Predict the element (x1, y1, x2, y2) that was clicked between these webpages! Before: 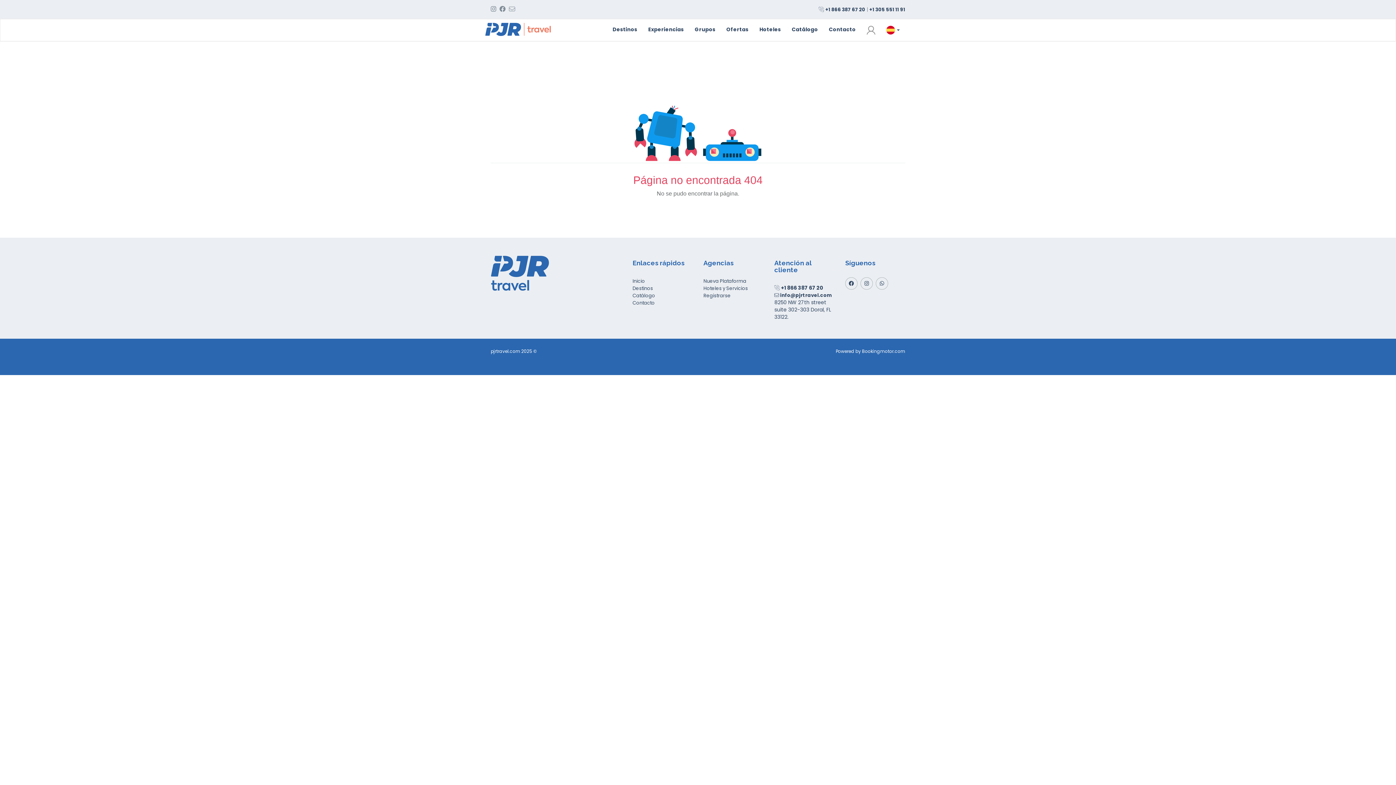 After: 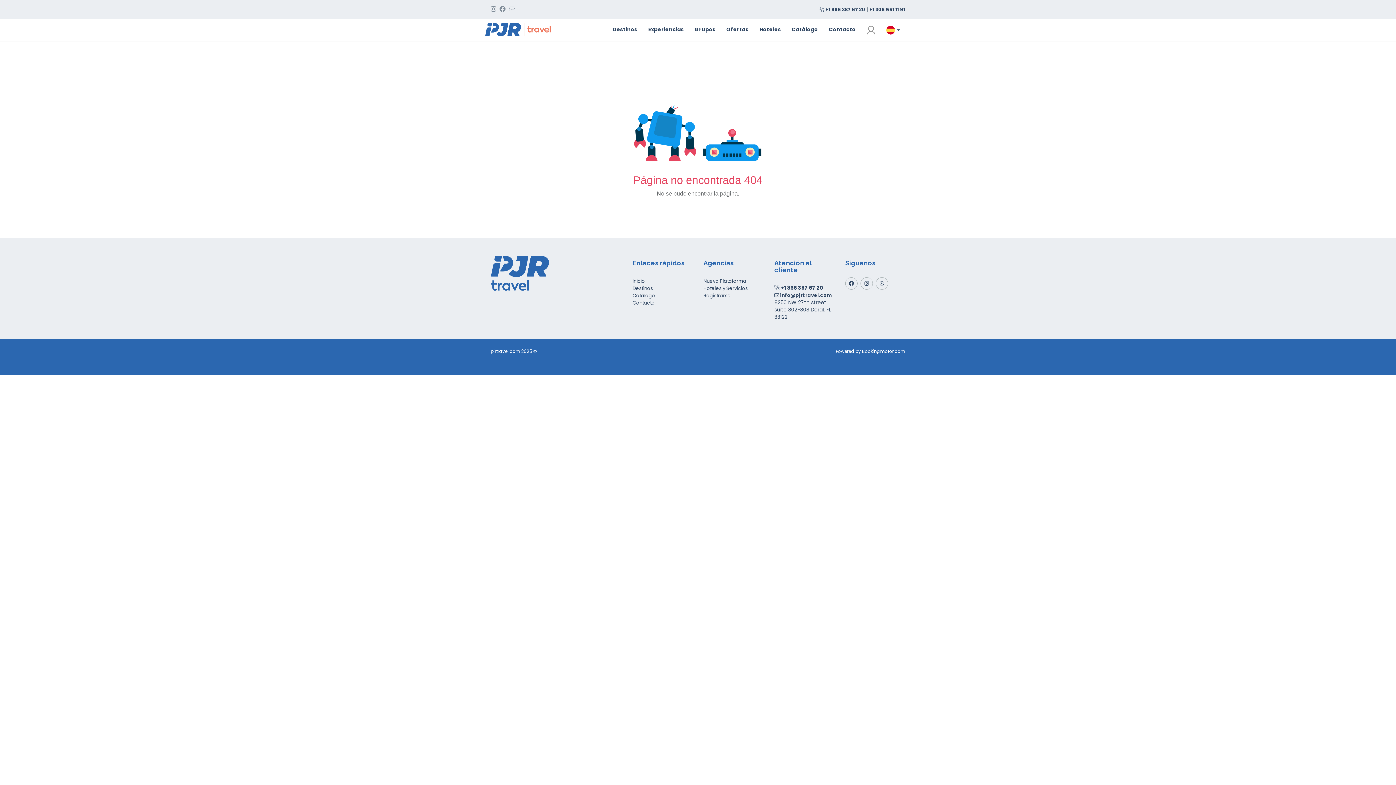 Action: bbox: (509, 5, 517, 13)